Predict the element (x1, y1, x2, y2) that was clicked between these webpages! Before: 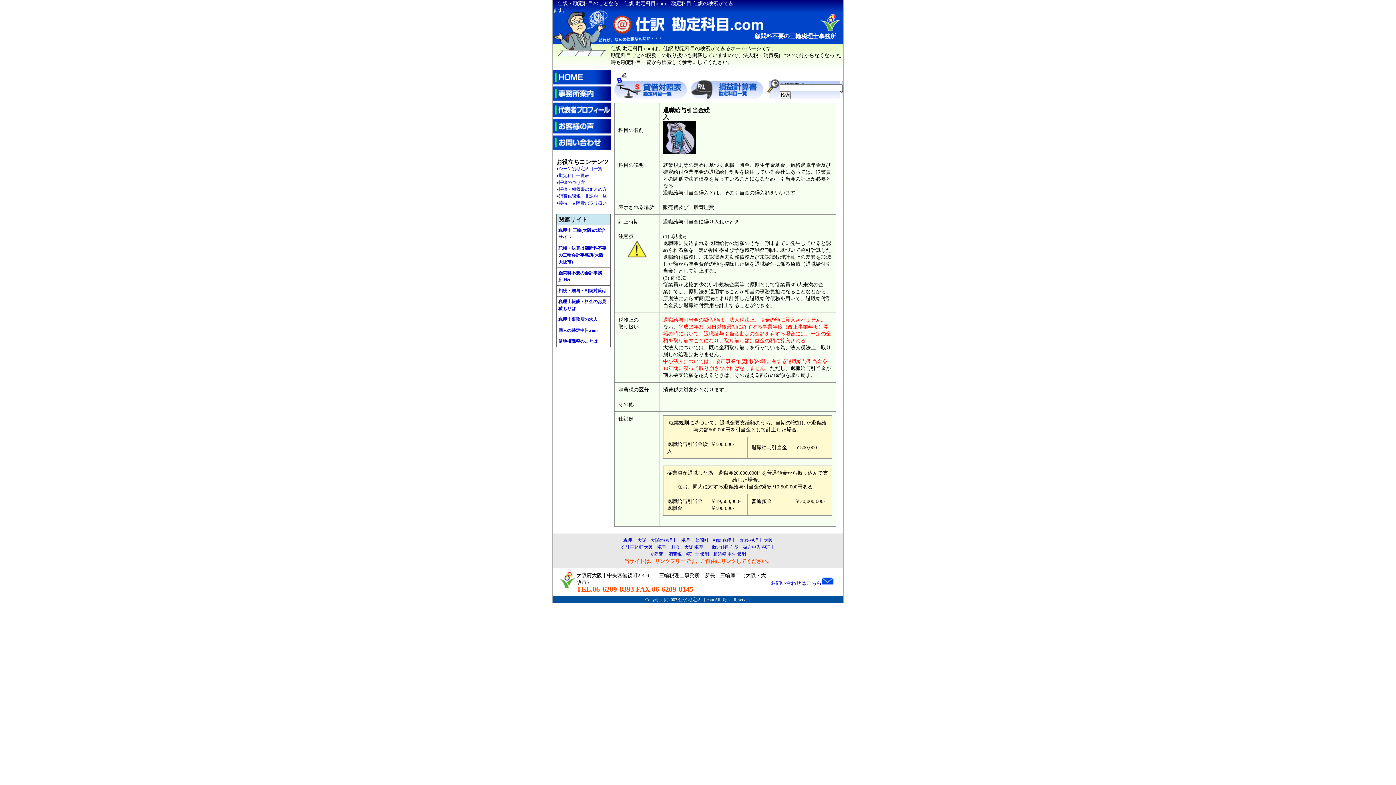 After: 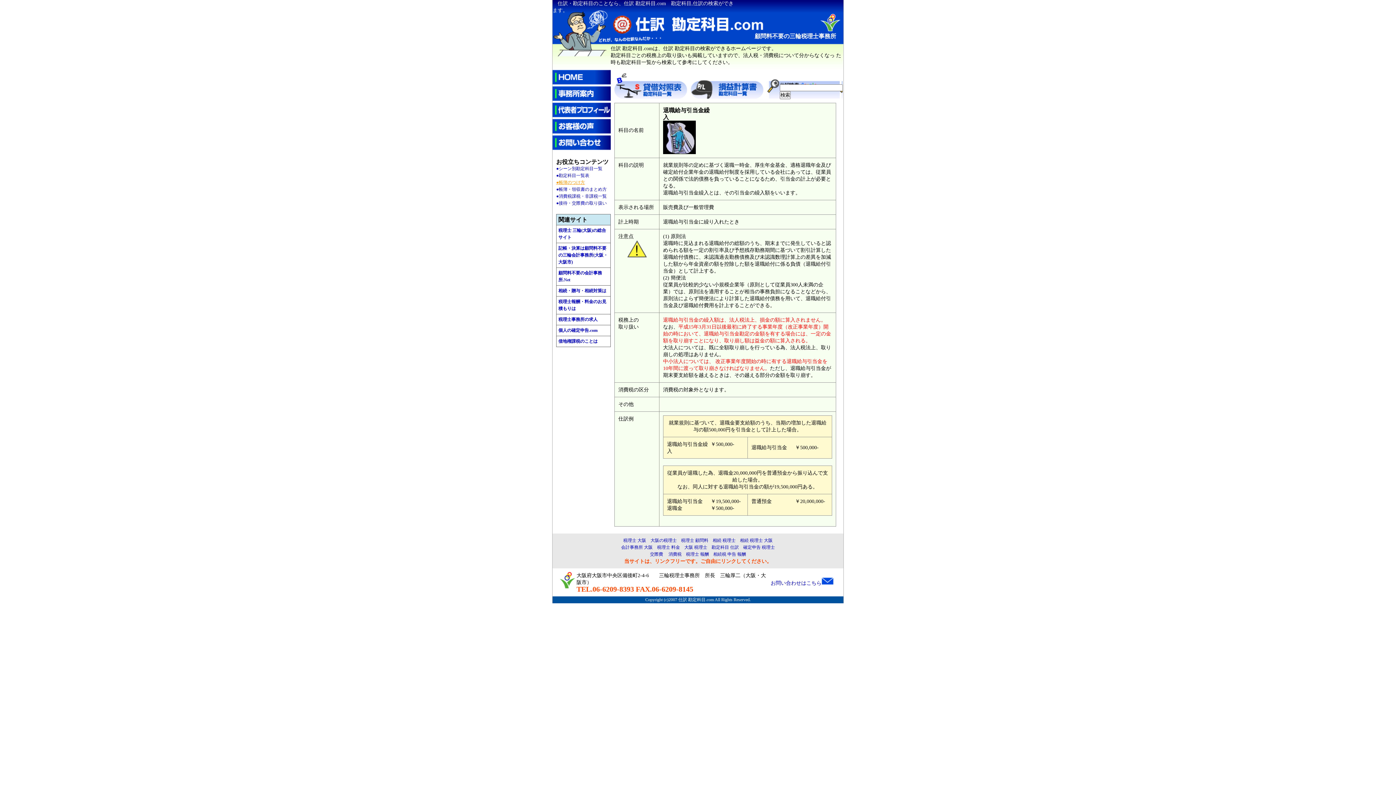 Action: bbox: (556, 180, 585, 185) label: ●帳簿のつけ方